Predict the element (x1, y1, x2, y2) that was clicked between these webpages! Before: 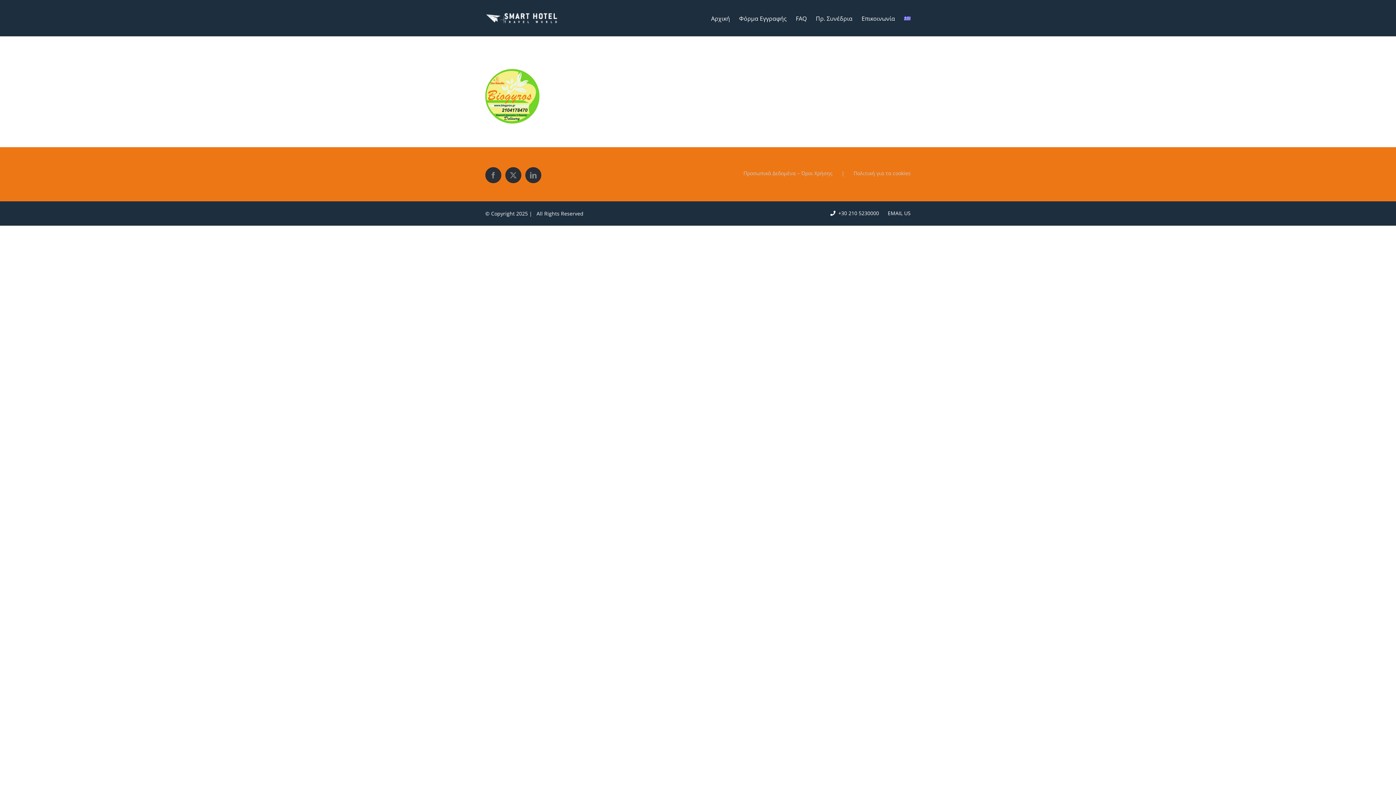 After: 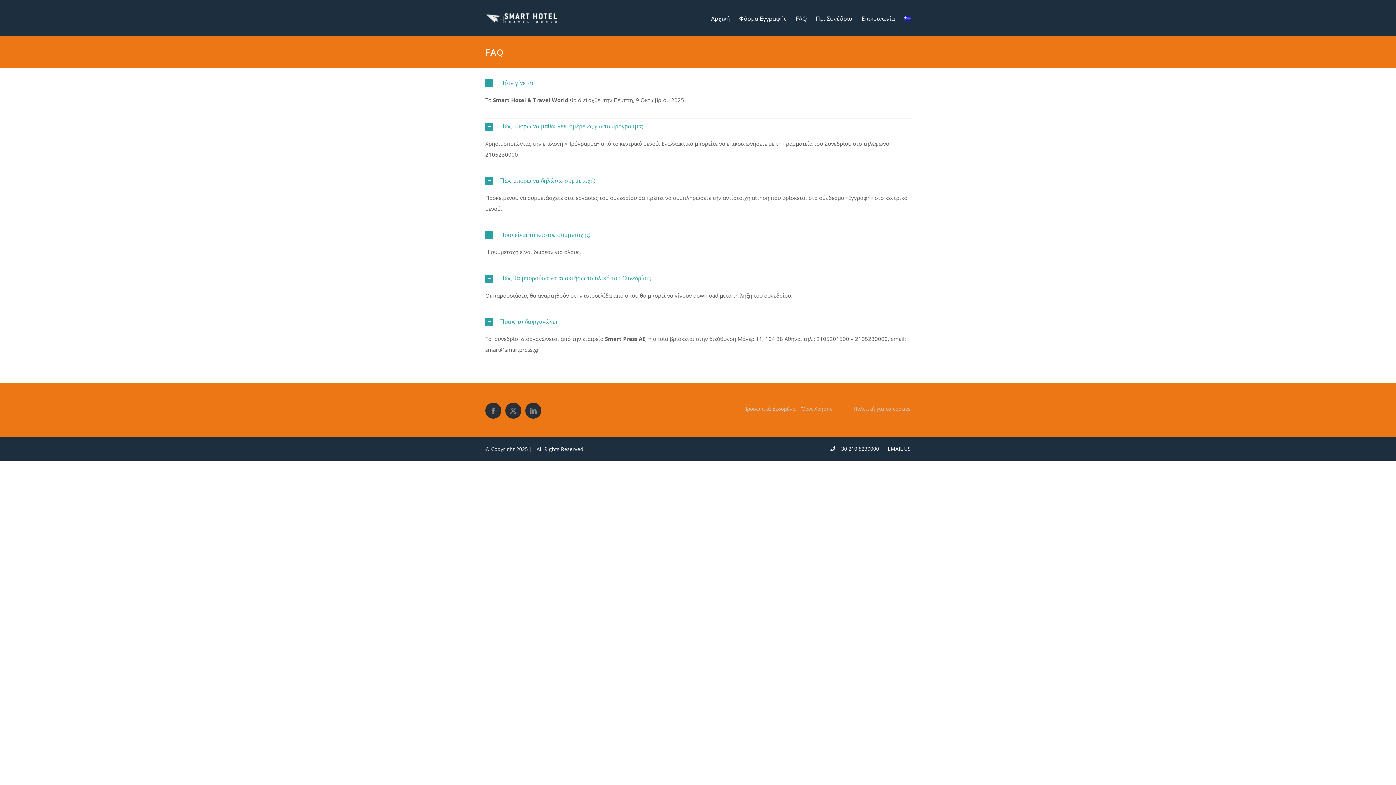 Action: label: FAQ bbox: (796, 0, 806, 36)